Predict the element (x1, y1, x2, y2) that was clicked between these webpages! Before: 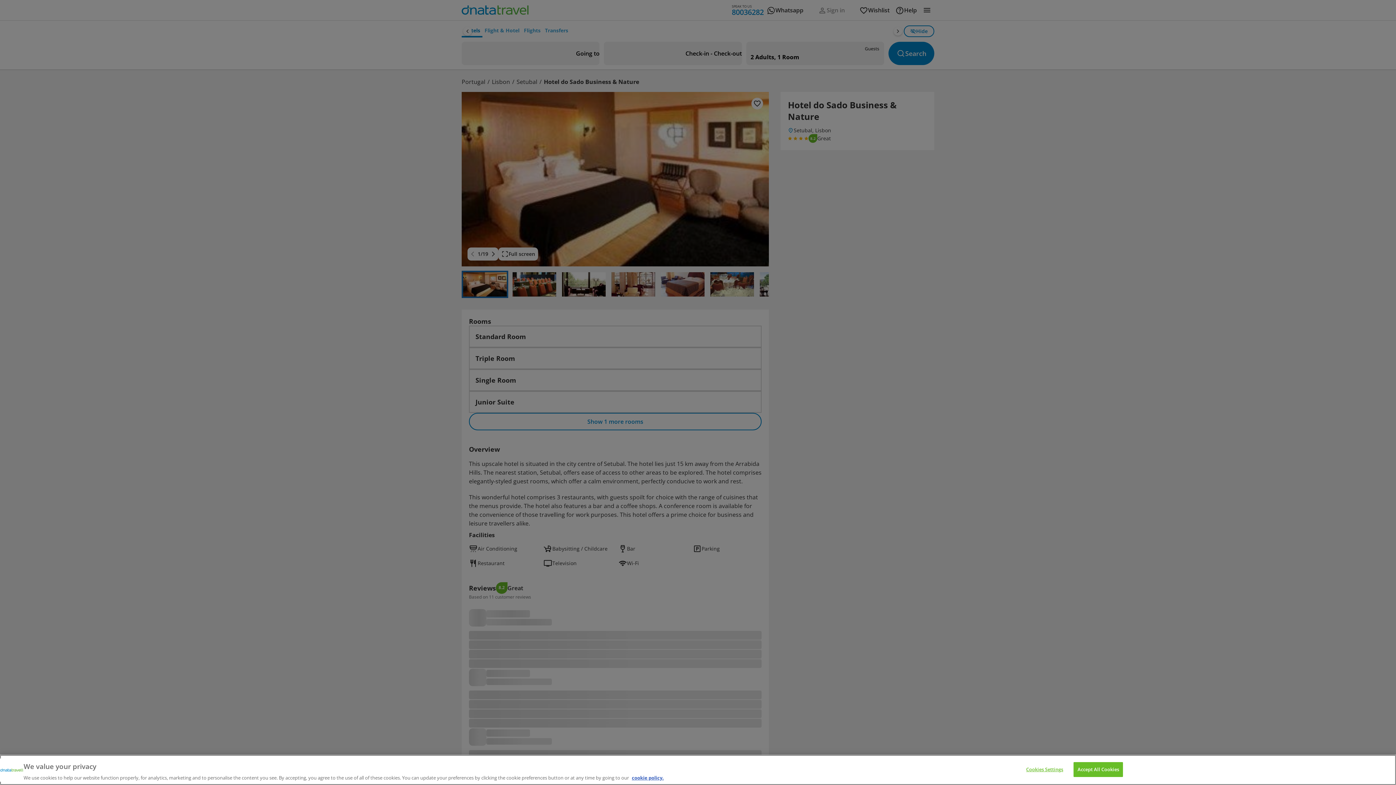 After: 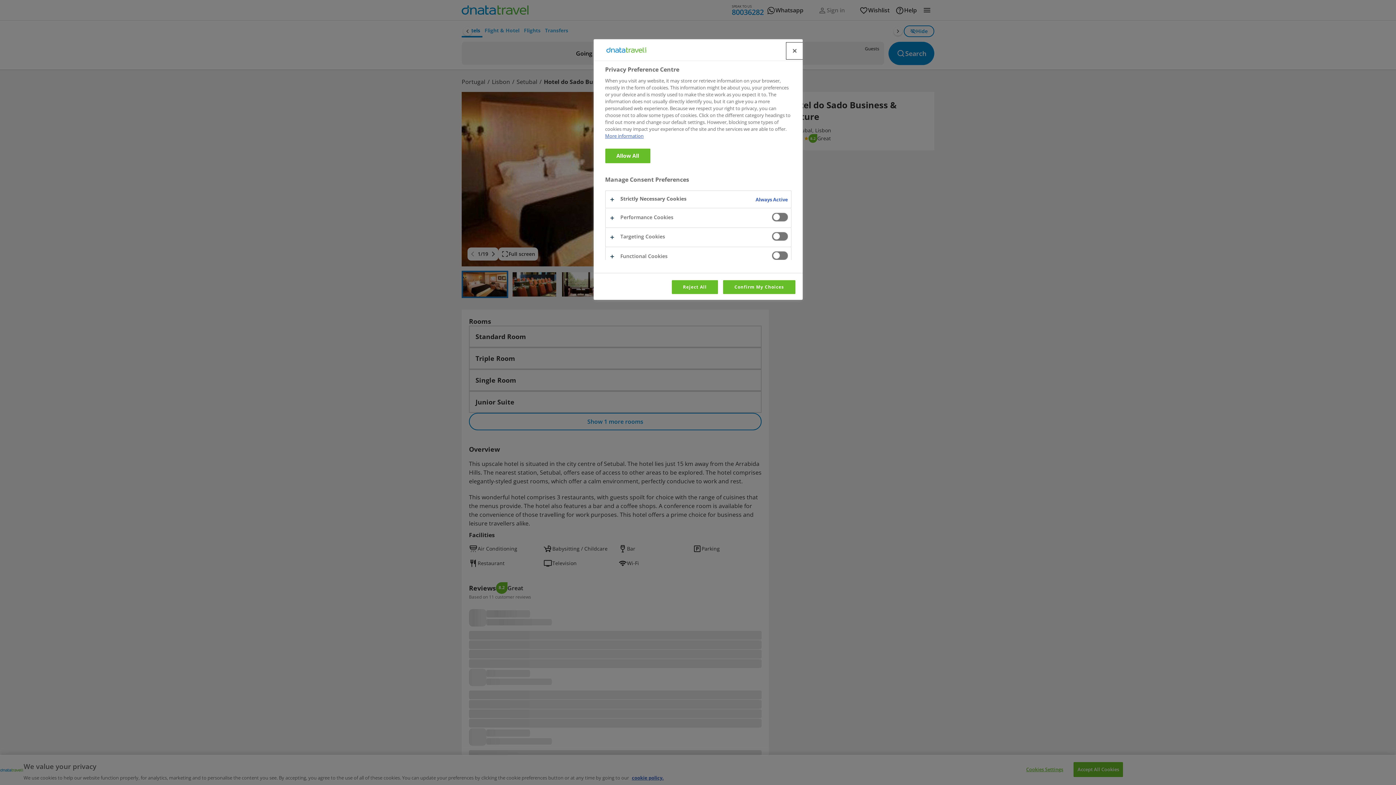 Action: label: Cookies Settings bbox: (1022, 762, 1067, 776)